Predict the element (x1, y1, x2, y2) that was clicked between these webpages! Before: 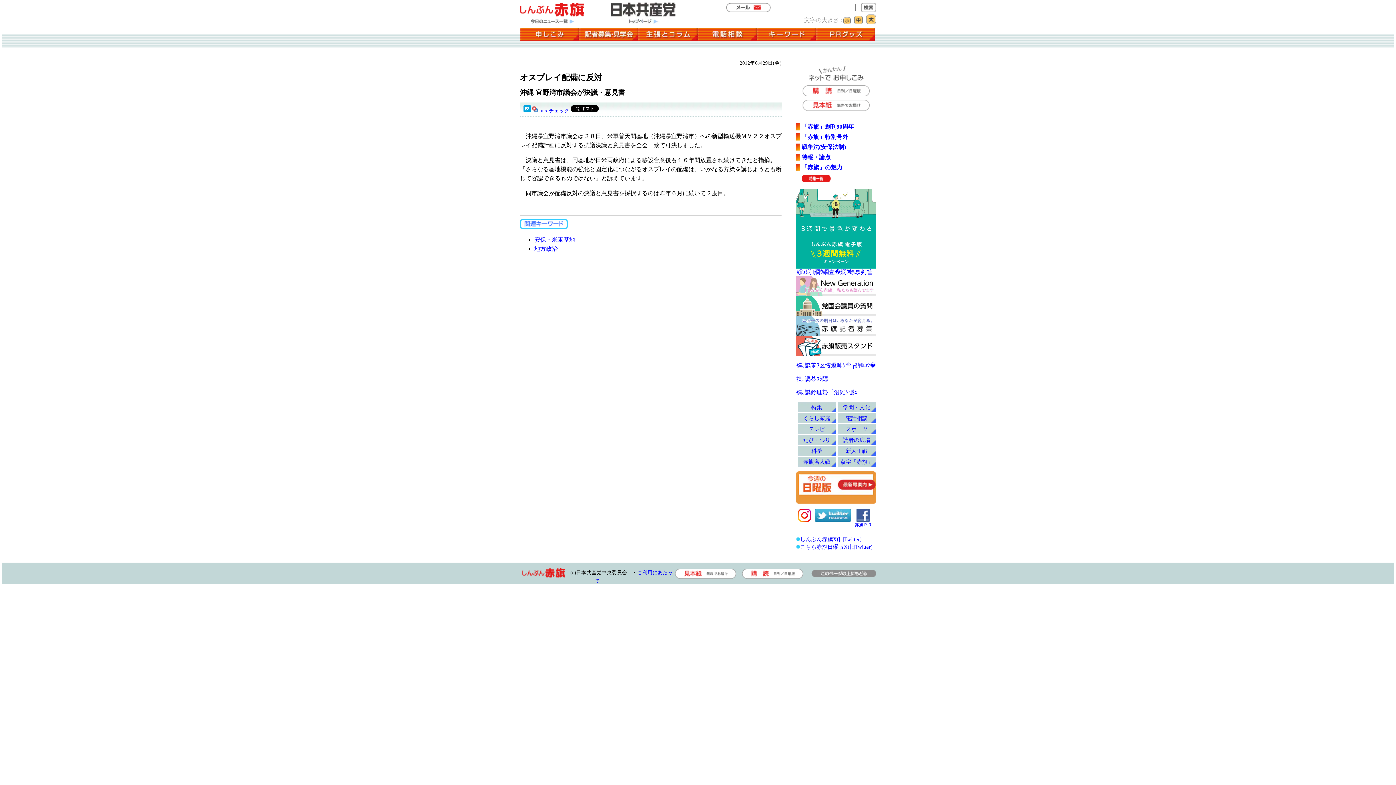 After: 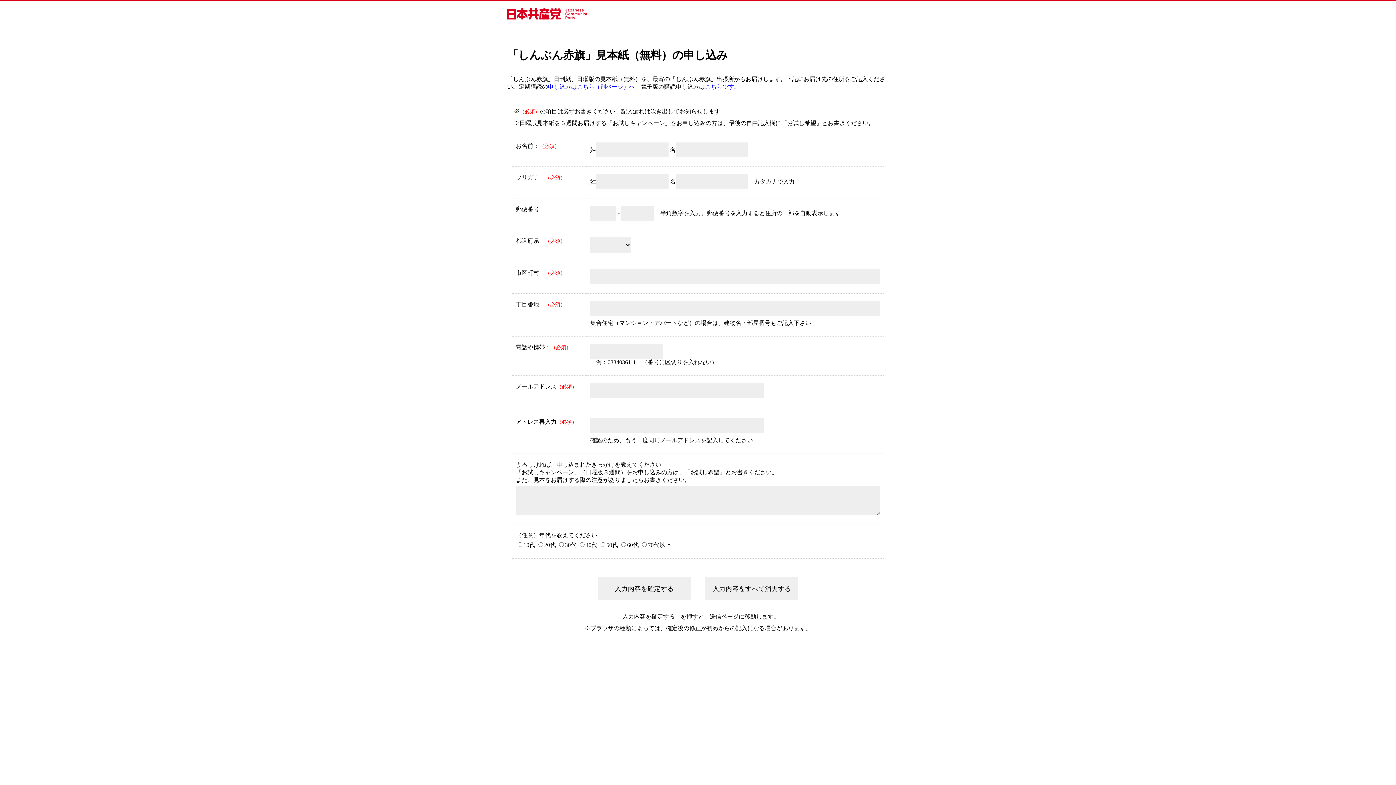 Action: bbox: (802, 105, 870, 112)